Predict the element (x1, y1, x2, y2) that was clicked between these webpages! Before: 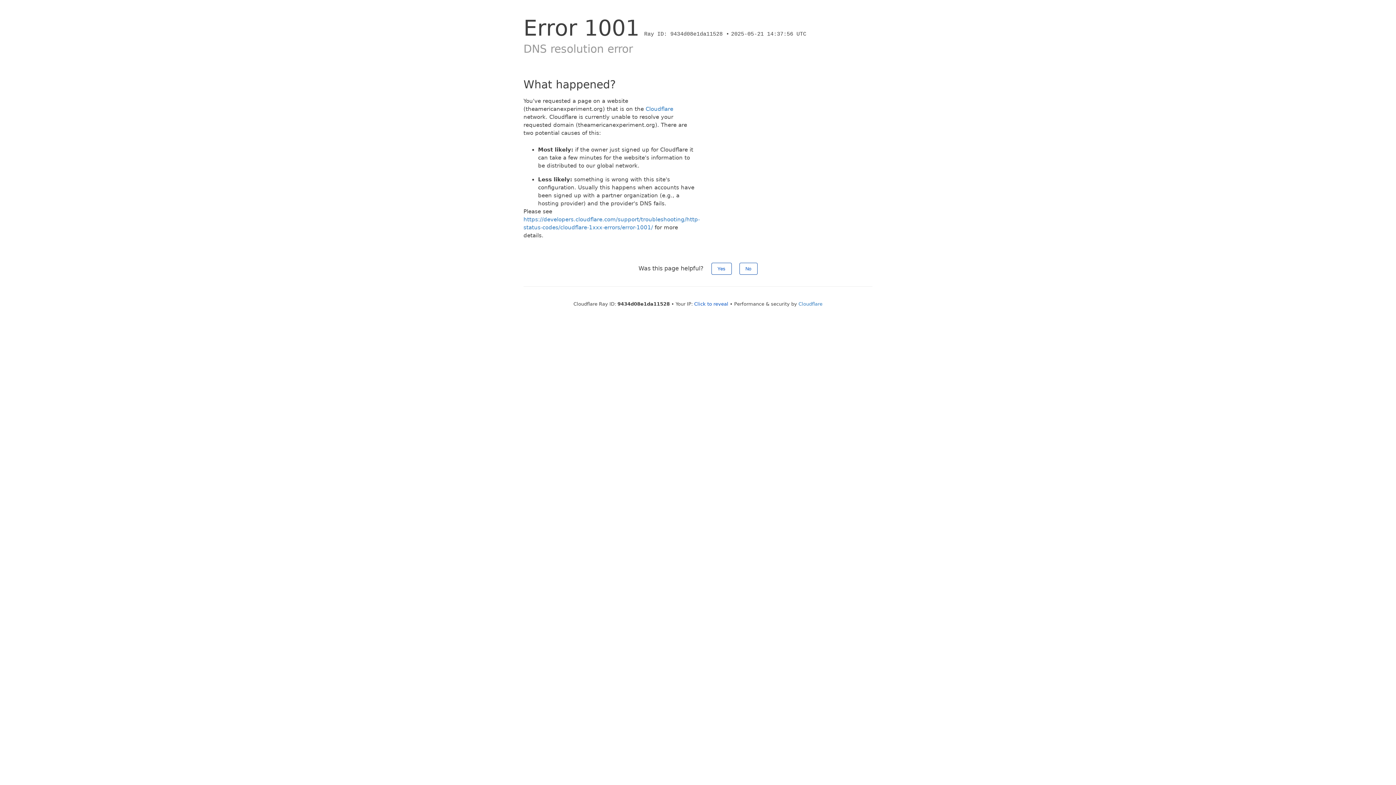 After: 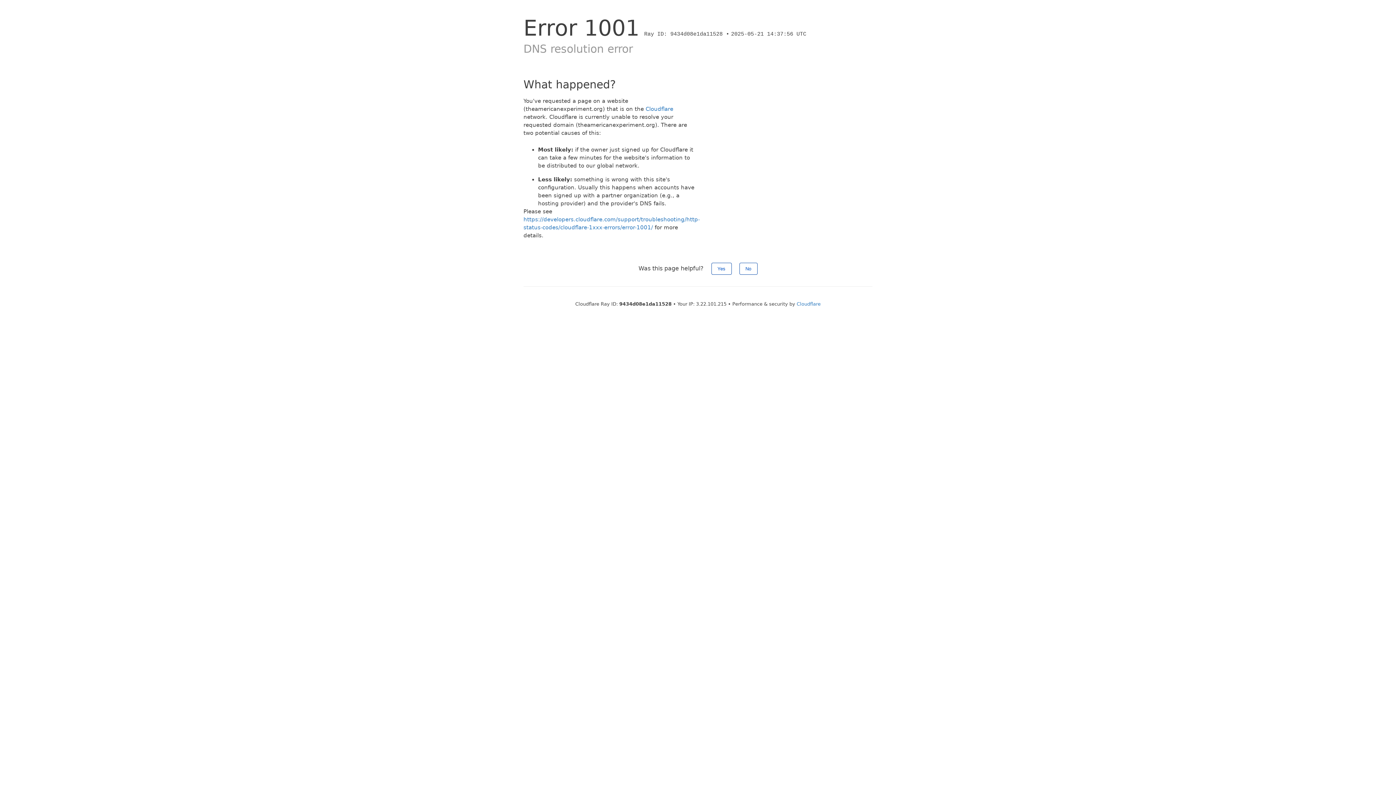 Action: bbox: (694, 301, 728, 306) label: Click to reveal